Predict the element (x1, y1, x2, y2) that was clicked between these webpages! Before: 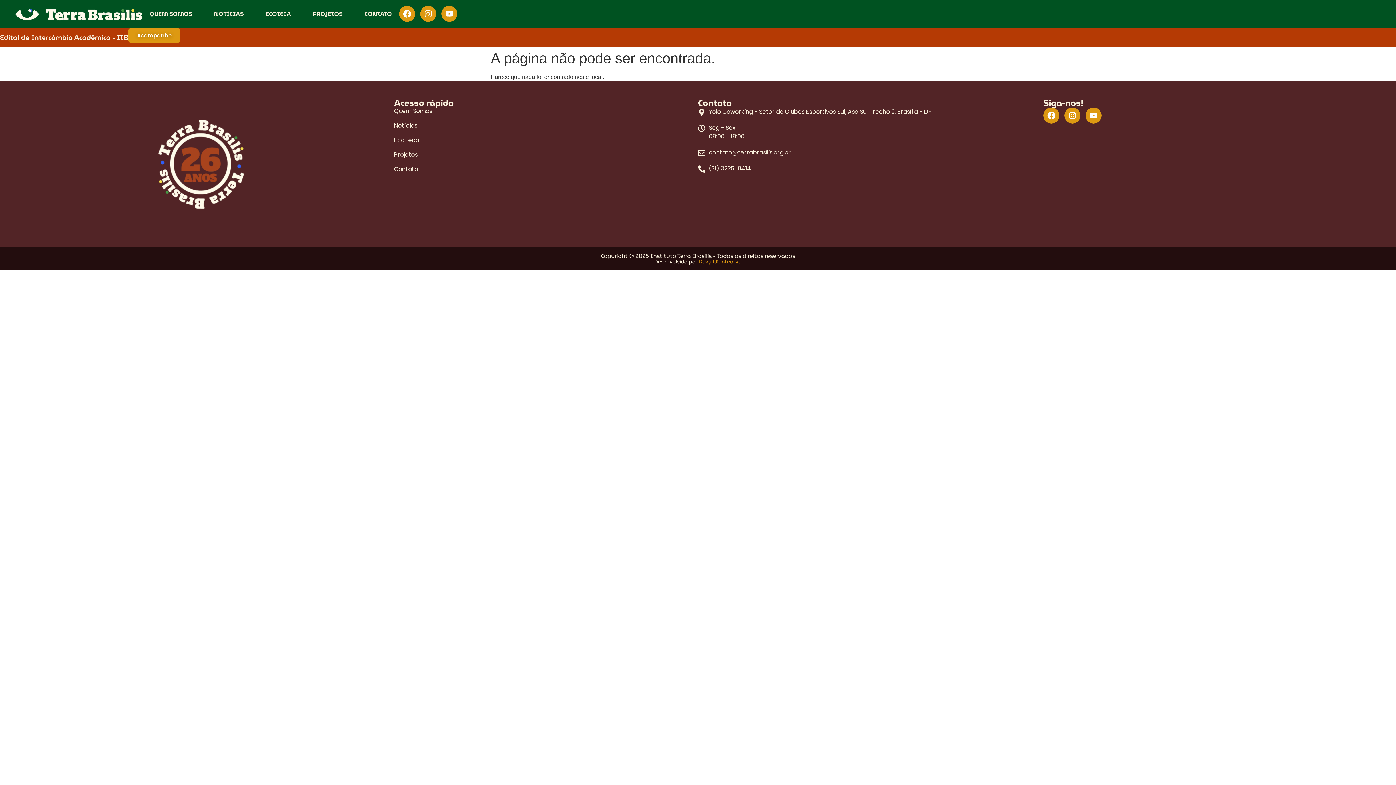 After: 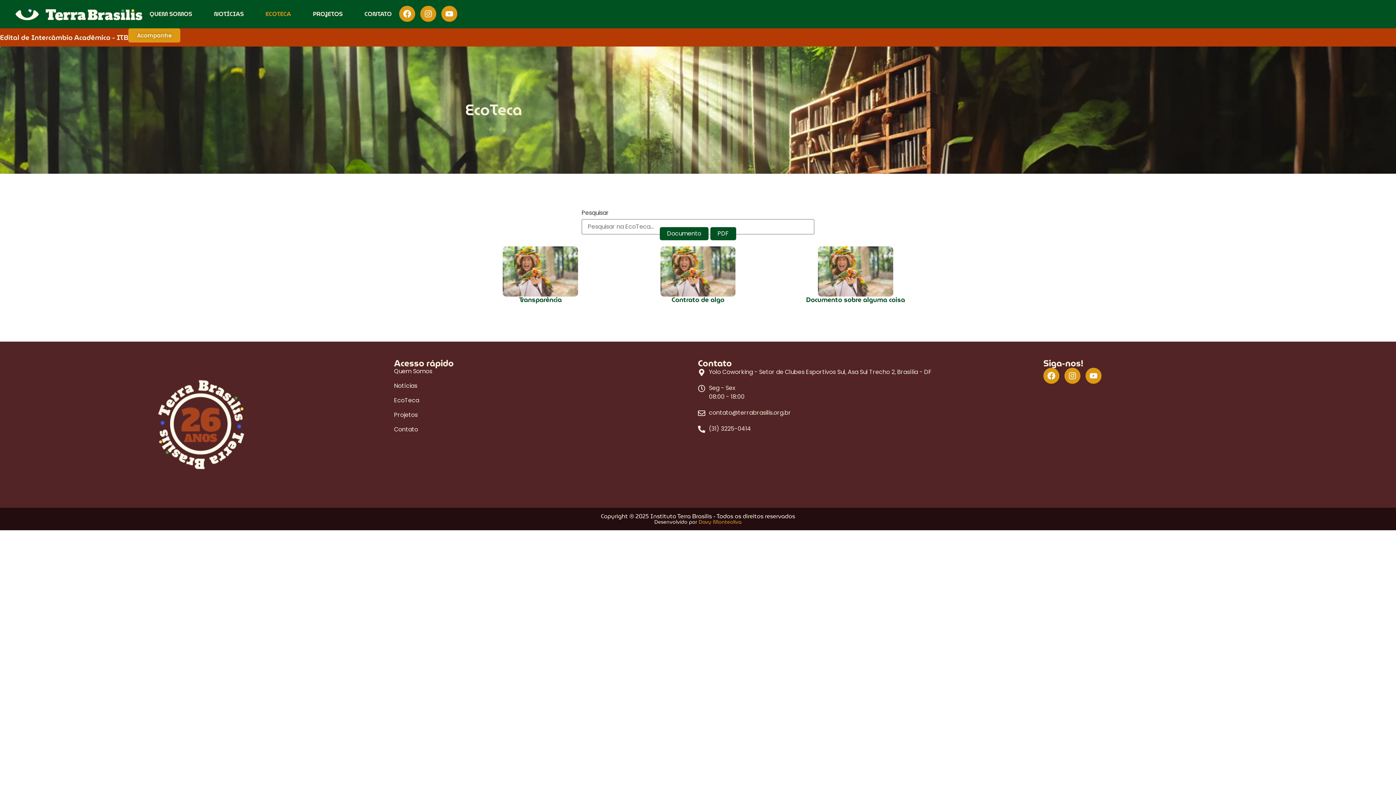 Action: bbox: (258, 5, 298, 22) label: ECOTECA